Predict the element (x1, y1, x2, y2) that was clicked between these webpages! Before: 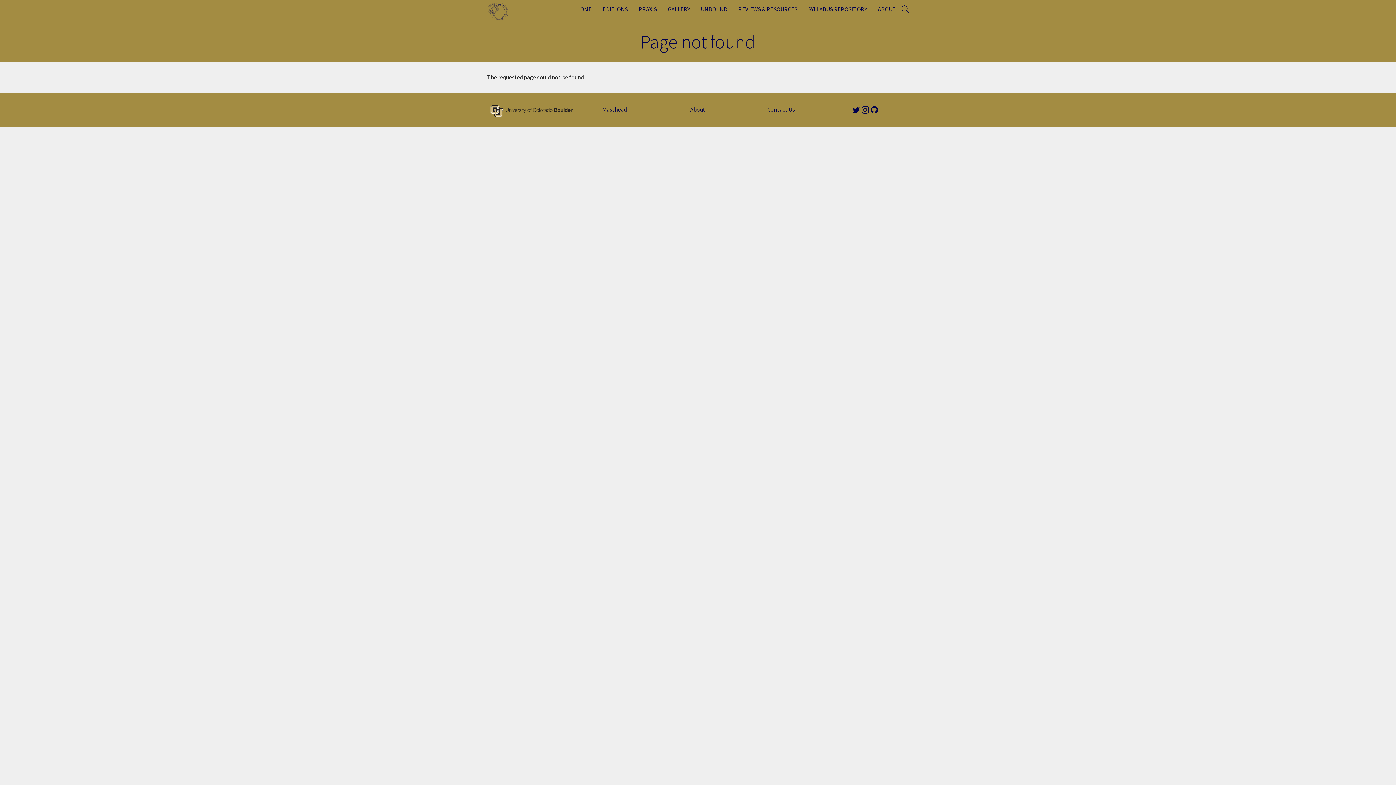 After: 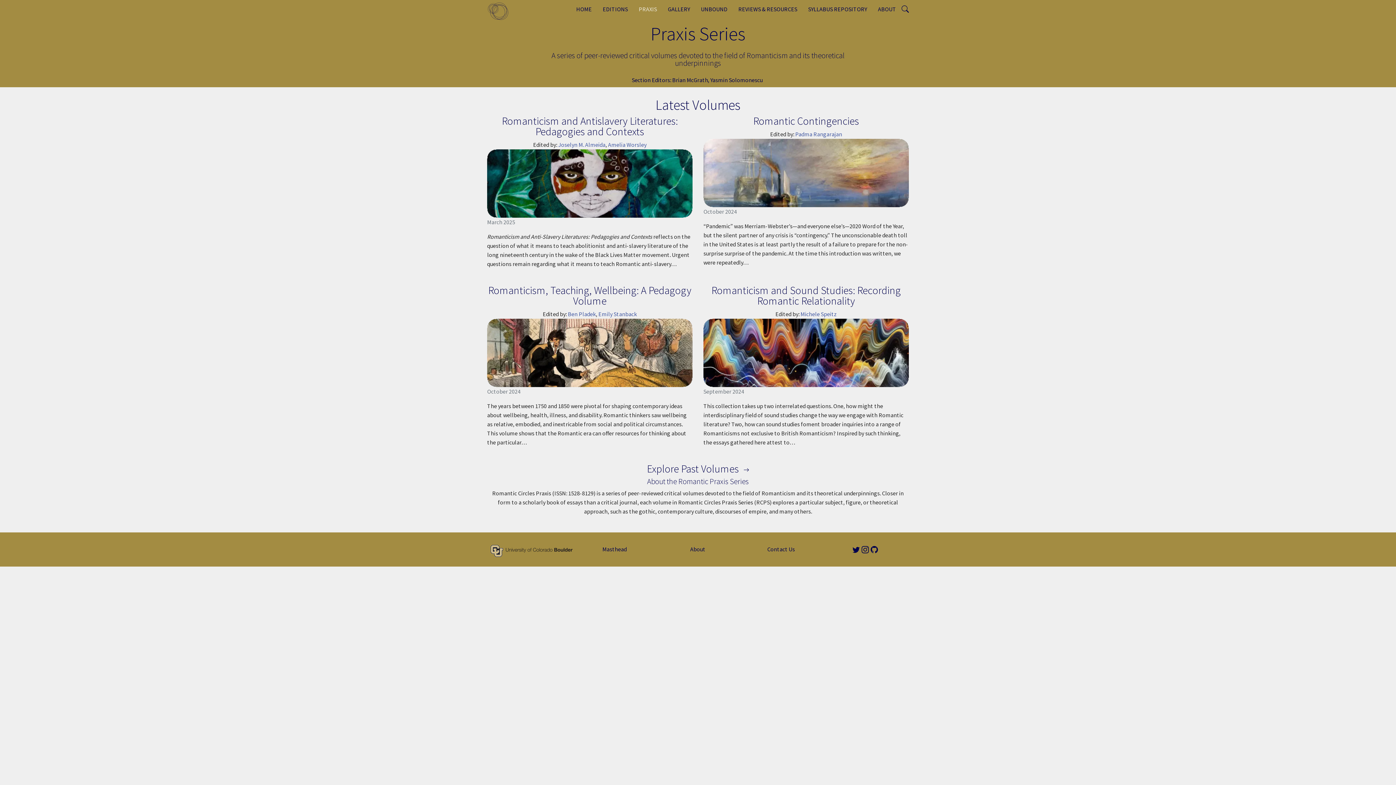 Action: bbox: (633, 0, 662, 18) label: PRAXIS